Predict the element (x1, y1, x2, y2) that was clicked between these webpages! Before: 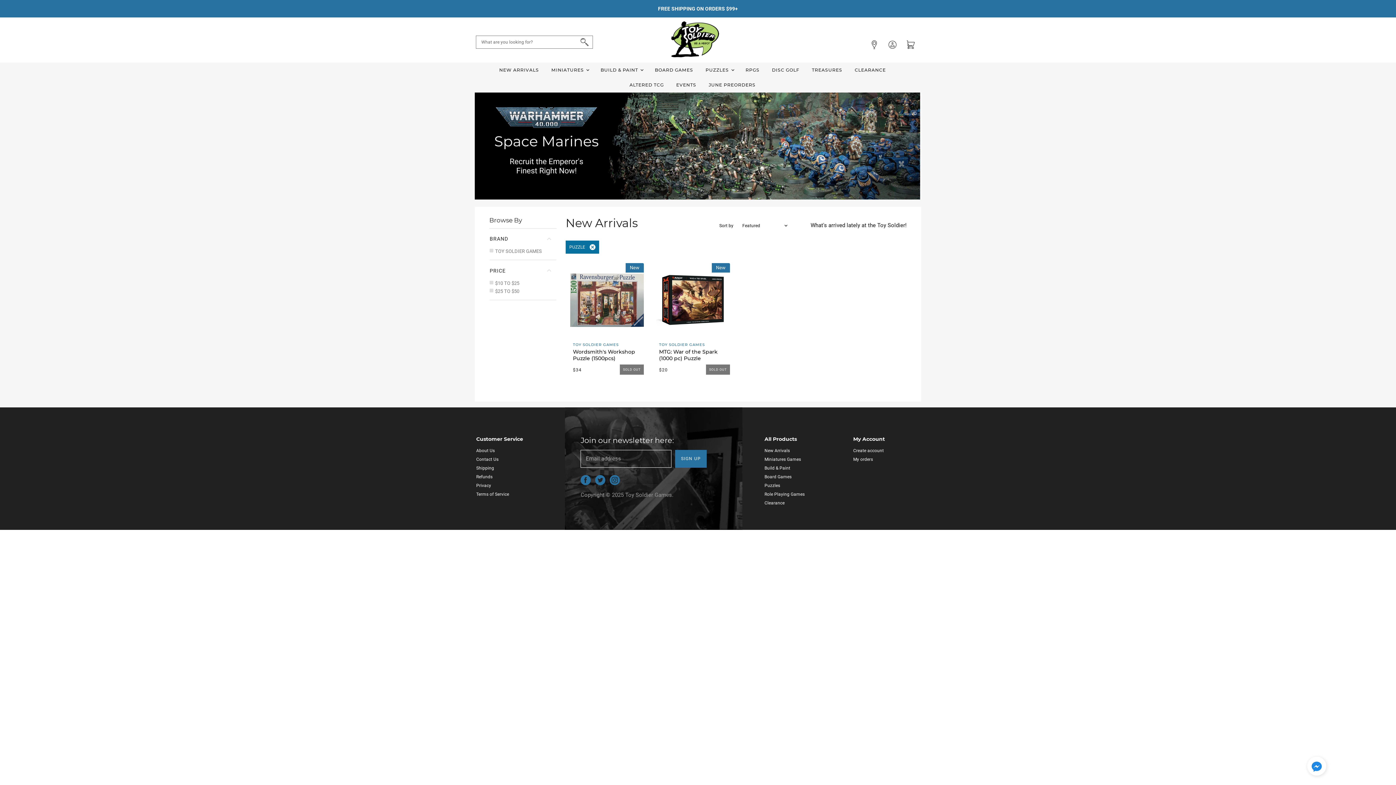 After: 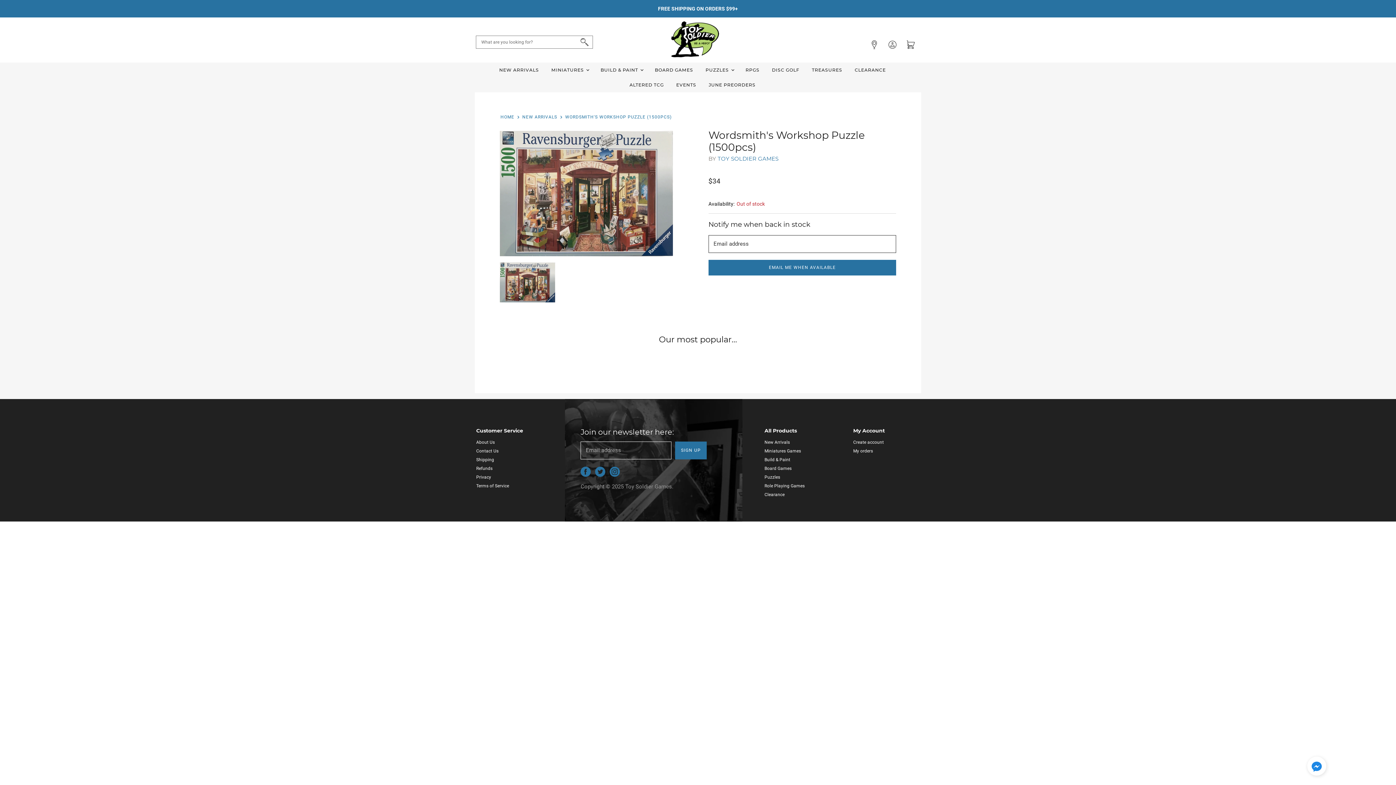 Action: label: New bbox: (570, 263, 644, 337)